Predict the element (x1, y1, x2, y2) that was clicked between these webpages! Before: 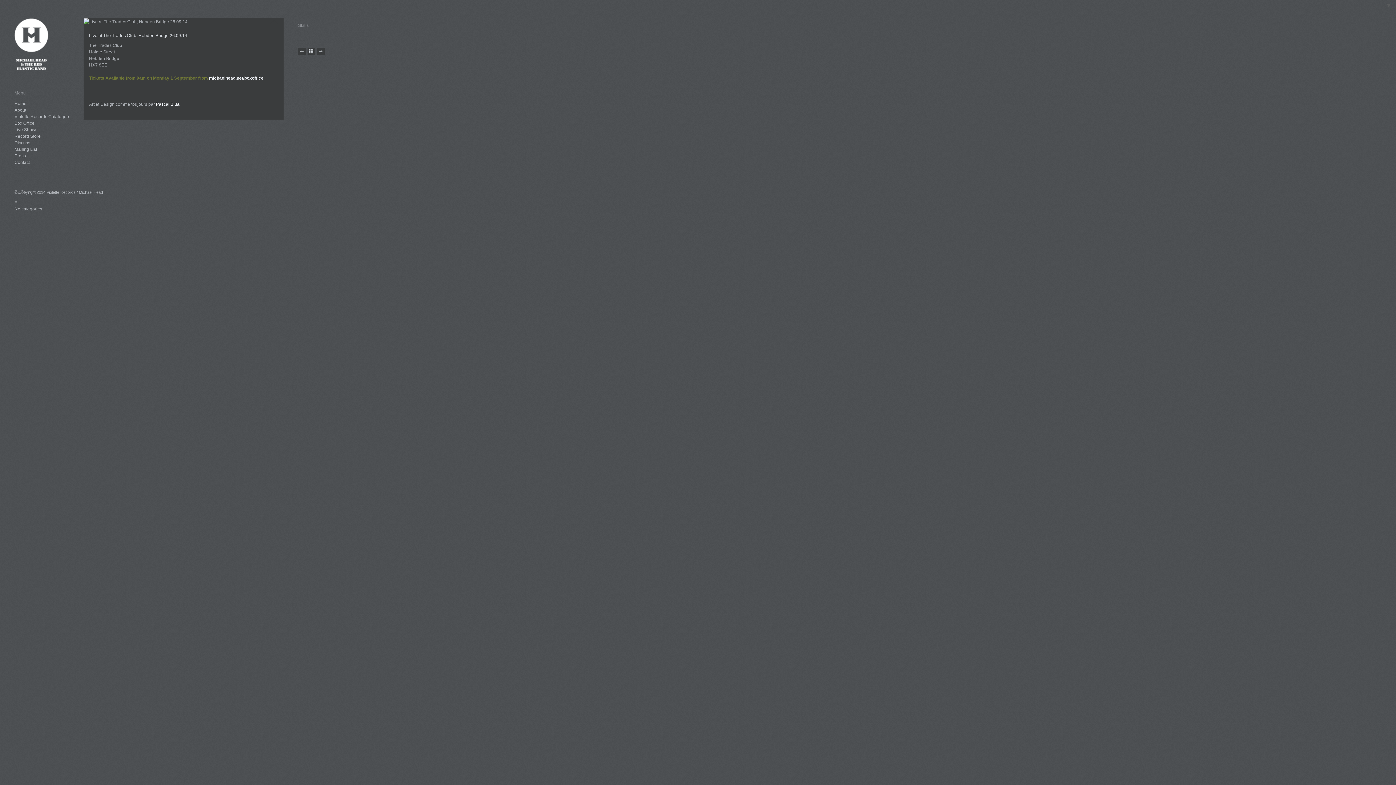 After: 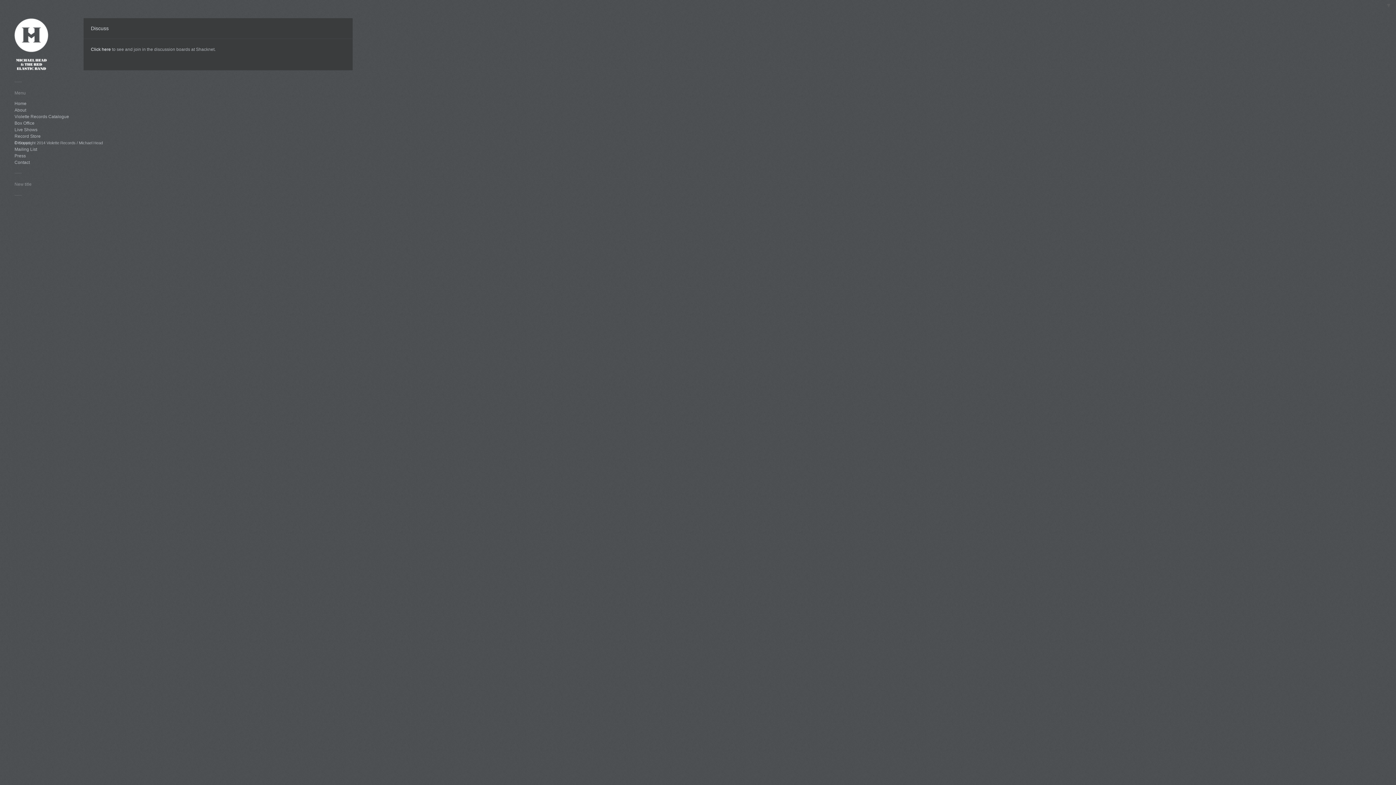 Action: bbox: (14, 140, 30, 145) label: Discuss